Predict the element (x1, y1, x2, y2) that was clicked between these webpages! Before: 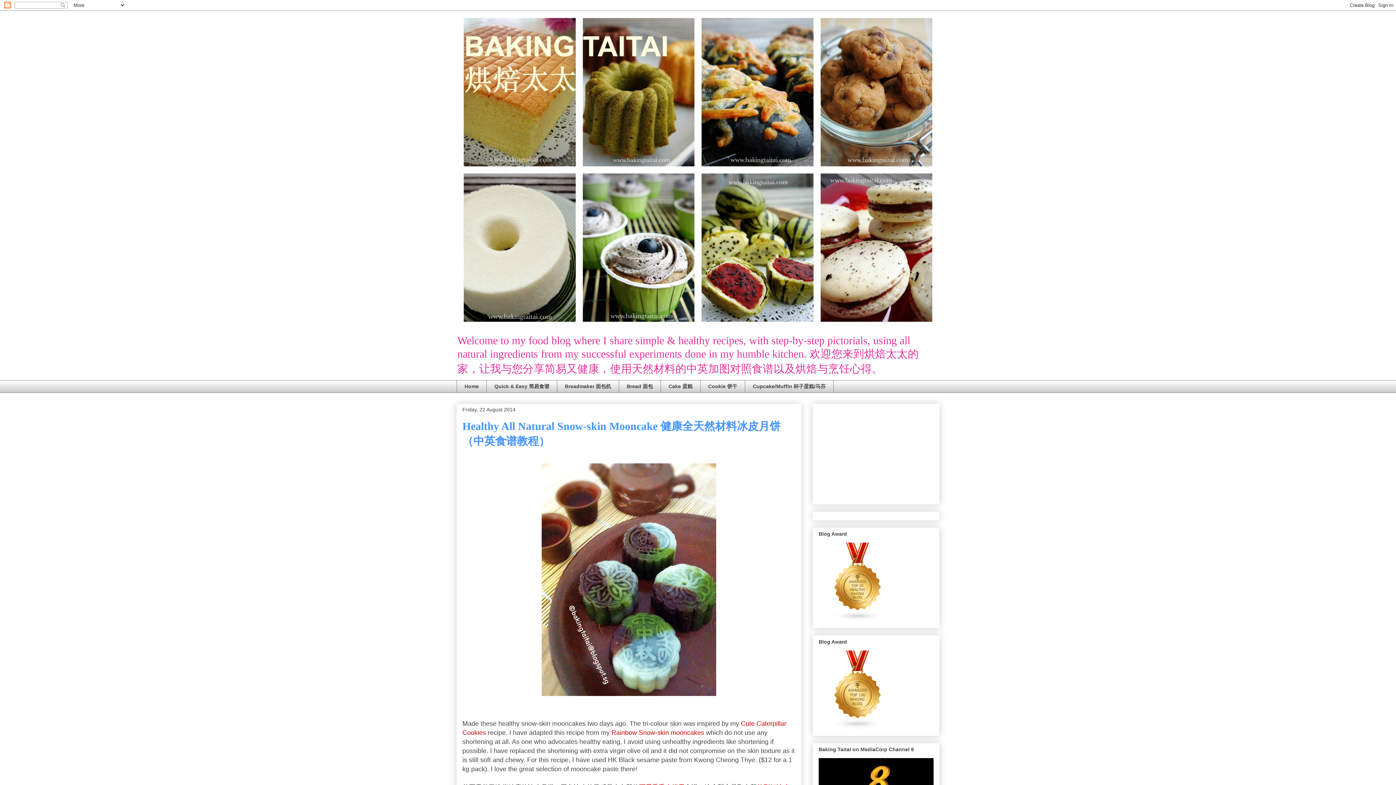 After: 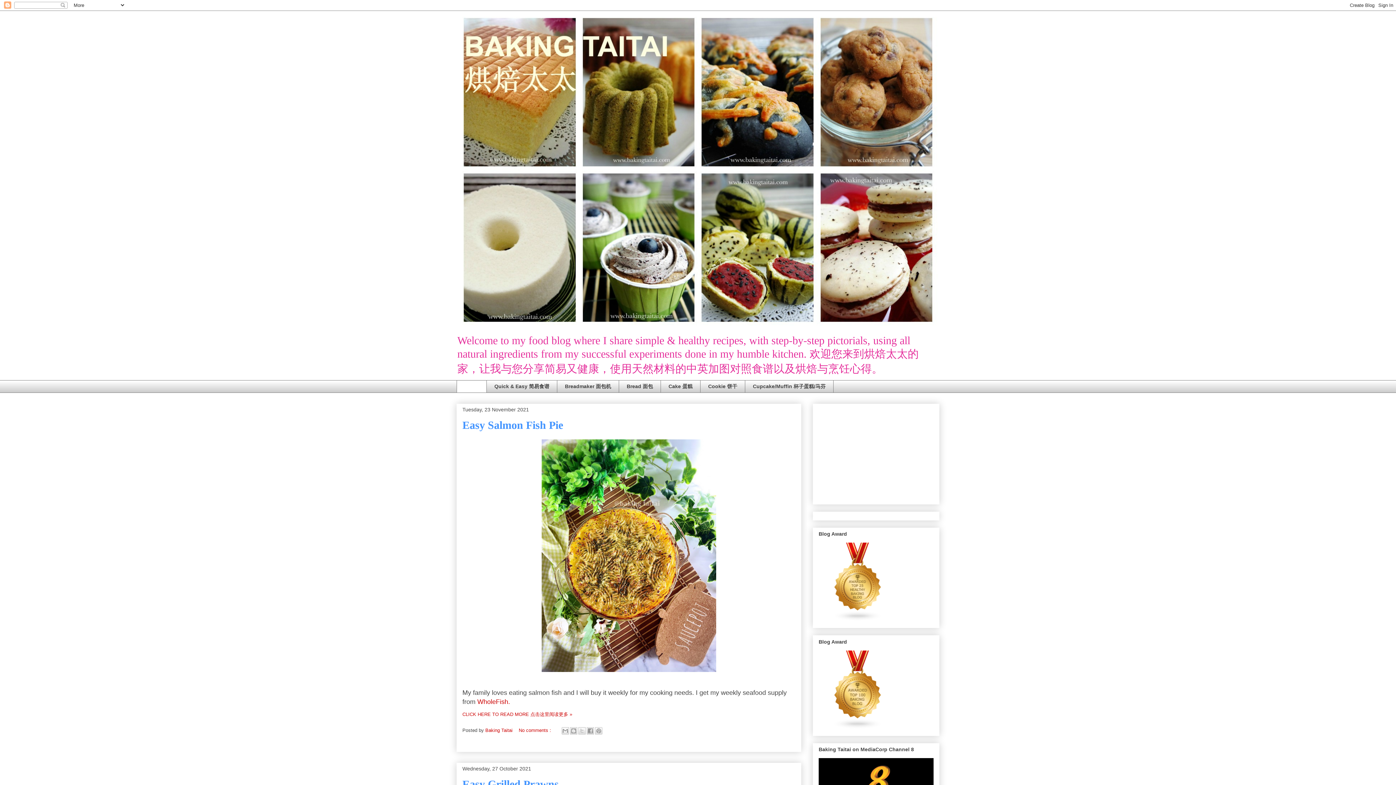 Action: bbox: (456, 10, 939, 329)